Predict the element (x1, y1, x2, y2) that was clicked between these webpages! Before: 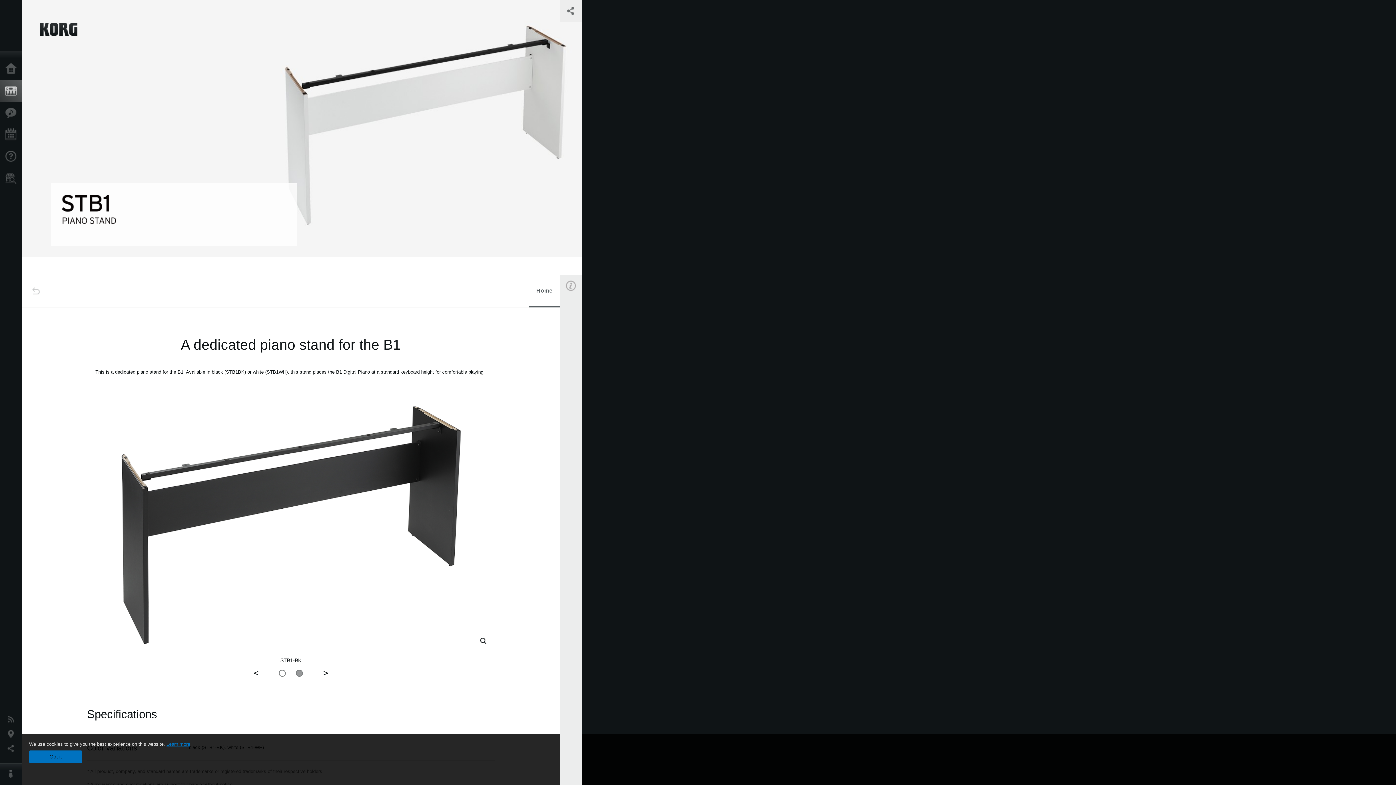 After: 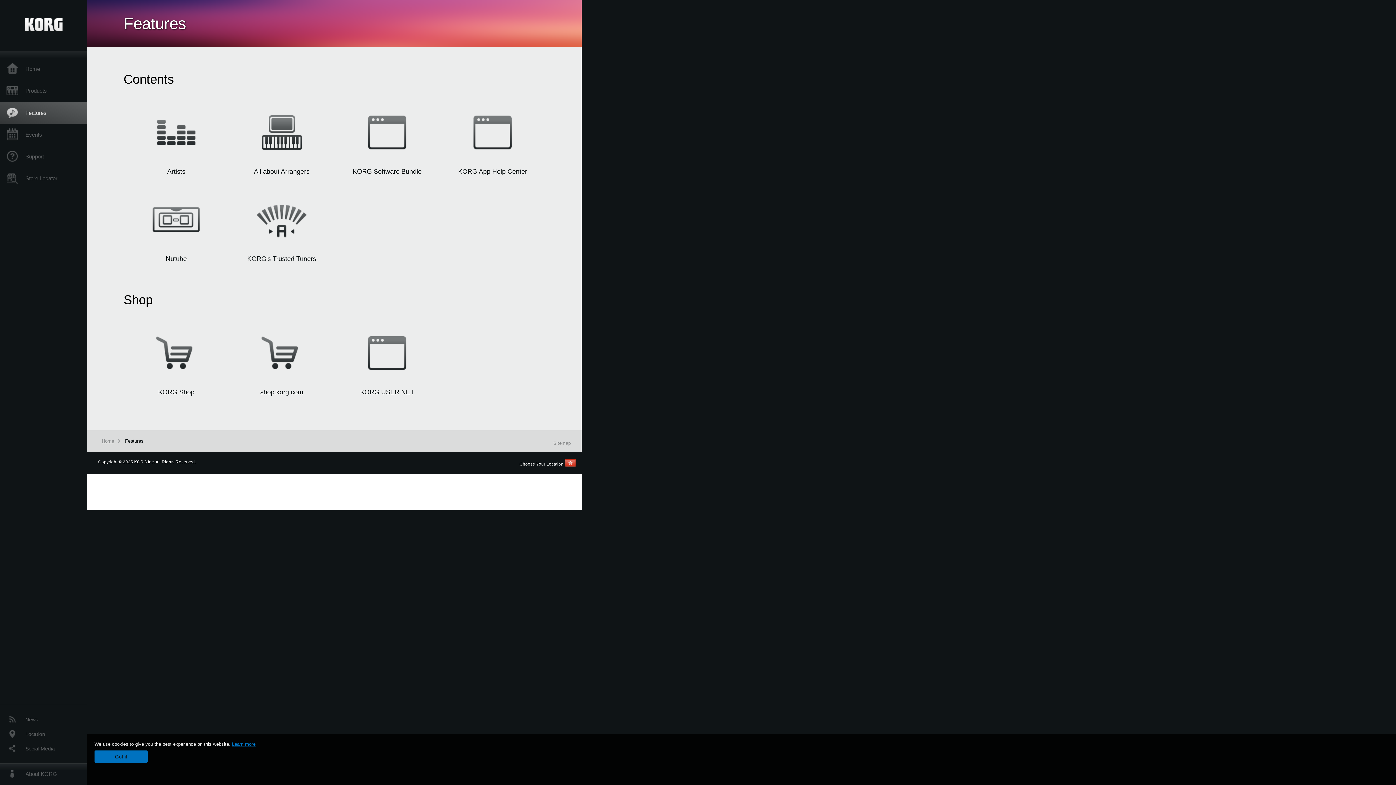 Action: label: Features bbox: (0, 102, 25, 124)